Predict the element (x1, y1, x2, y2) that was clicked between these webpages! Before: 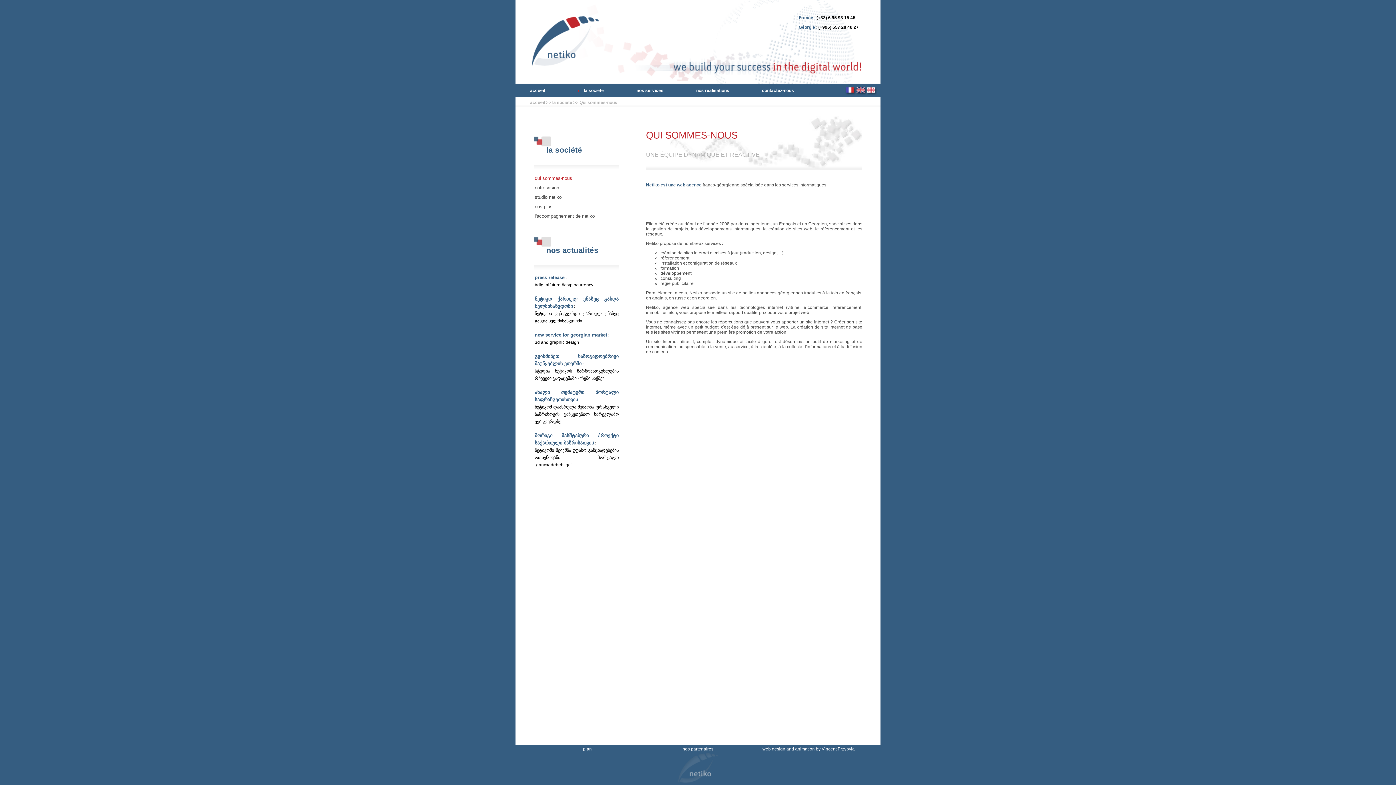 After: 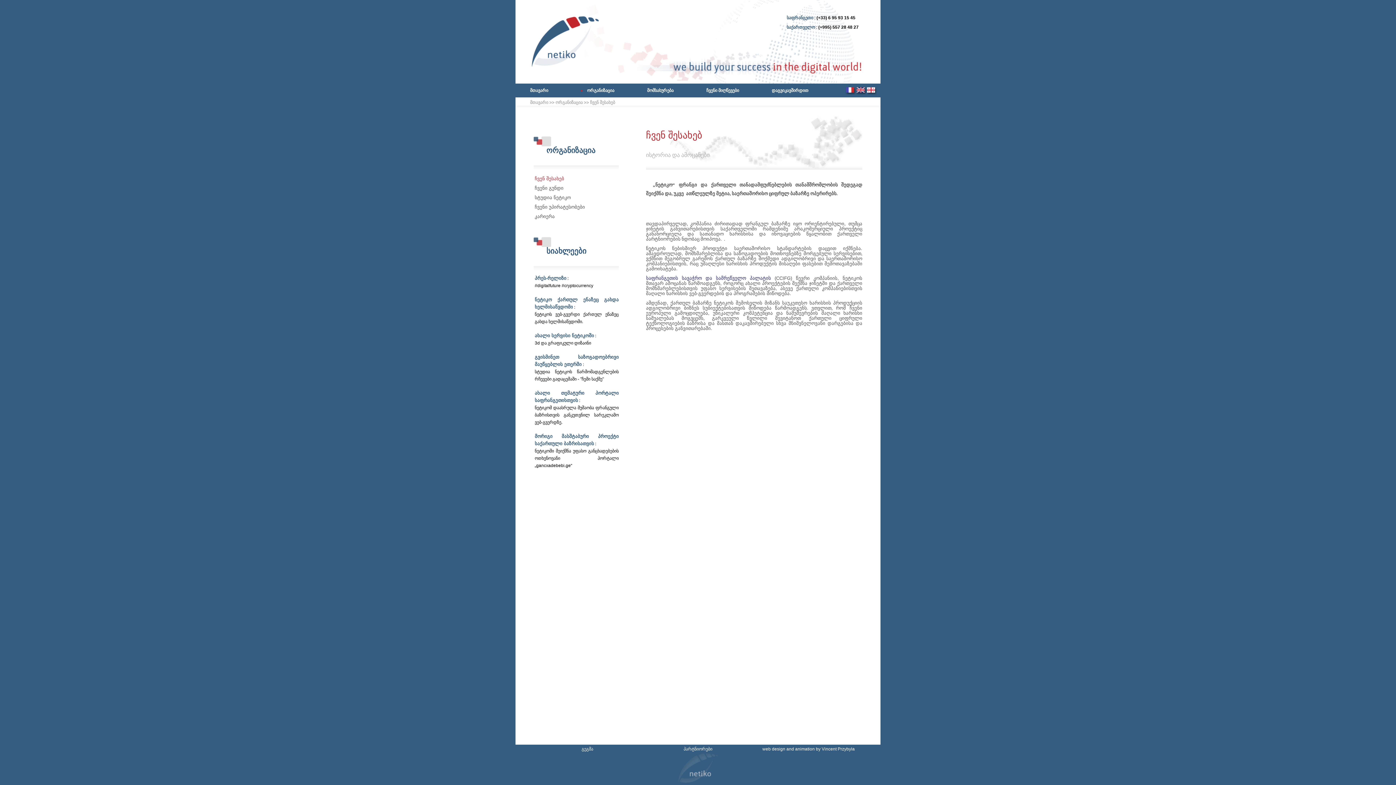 Action: bbox: (866, 90, 877, 96)